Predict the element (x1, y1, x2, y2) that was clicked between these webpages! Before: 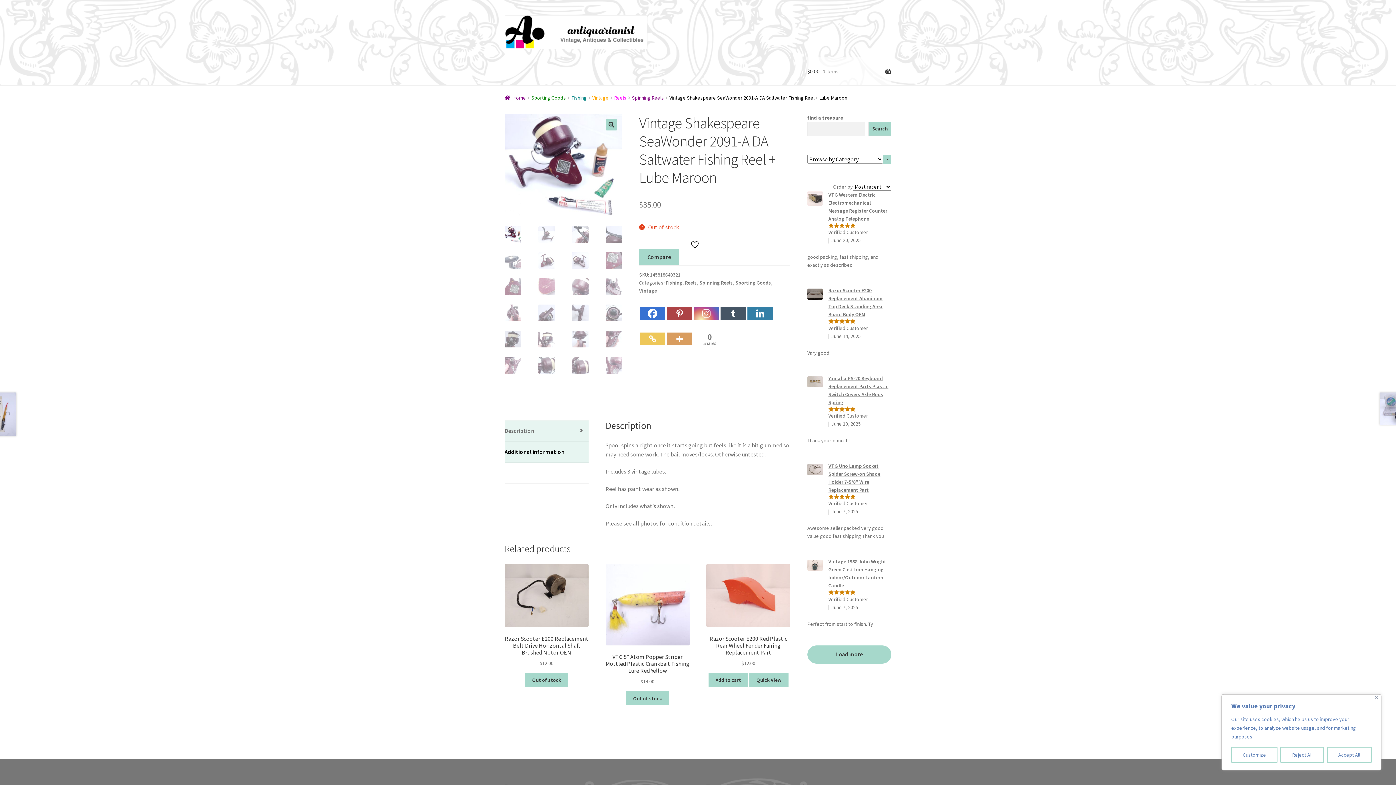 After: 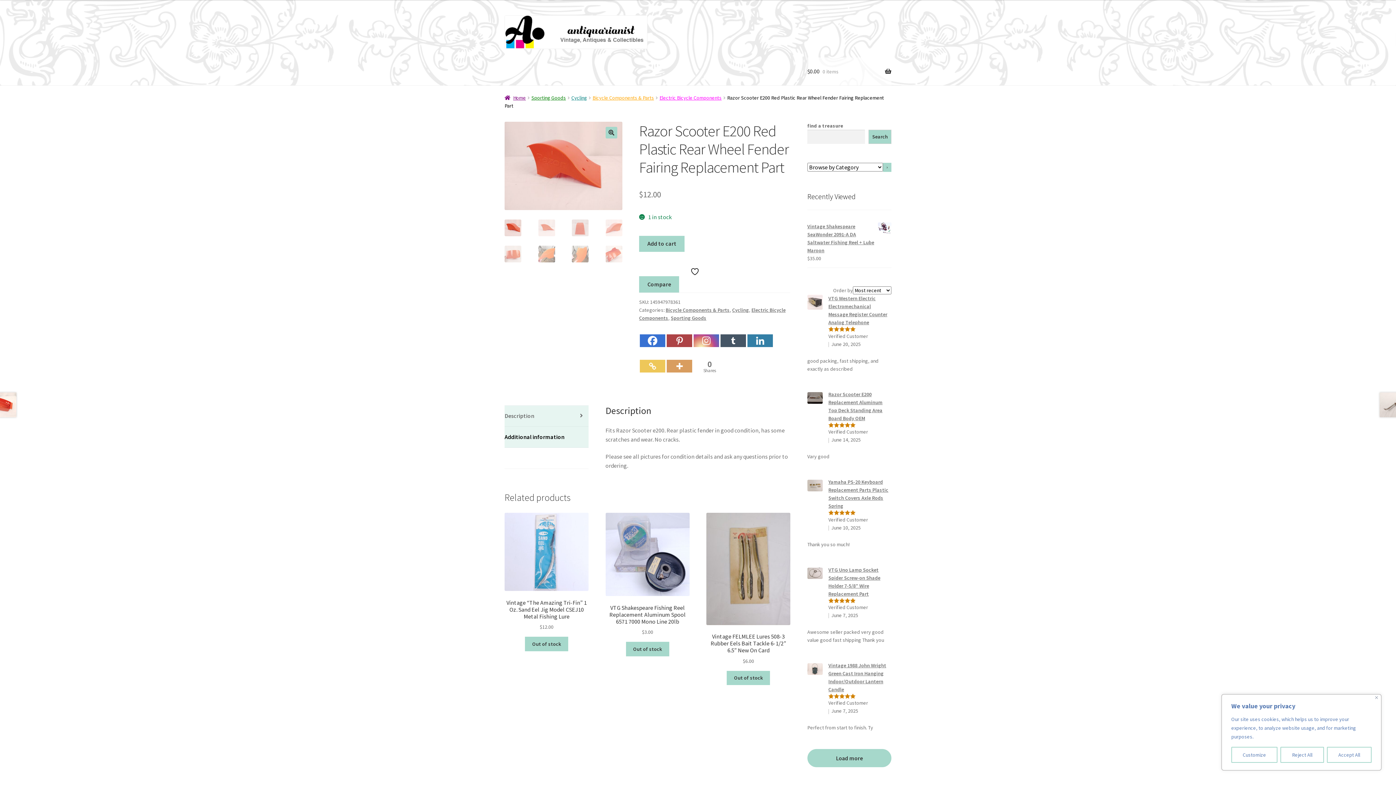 Action: bbox: (706, 564, 790, 667) label: Razor Scooter E200 Red Plastic Rear Wheel Fender Fairing Replacement Part
$12.00